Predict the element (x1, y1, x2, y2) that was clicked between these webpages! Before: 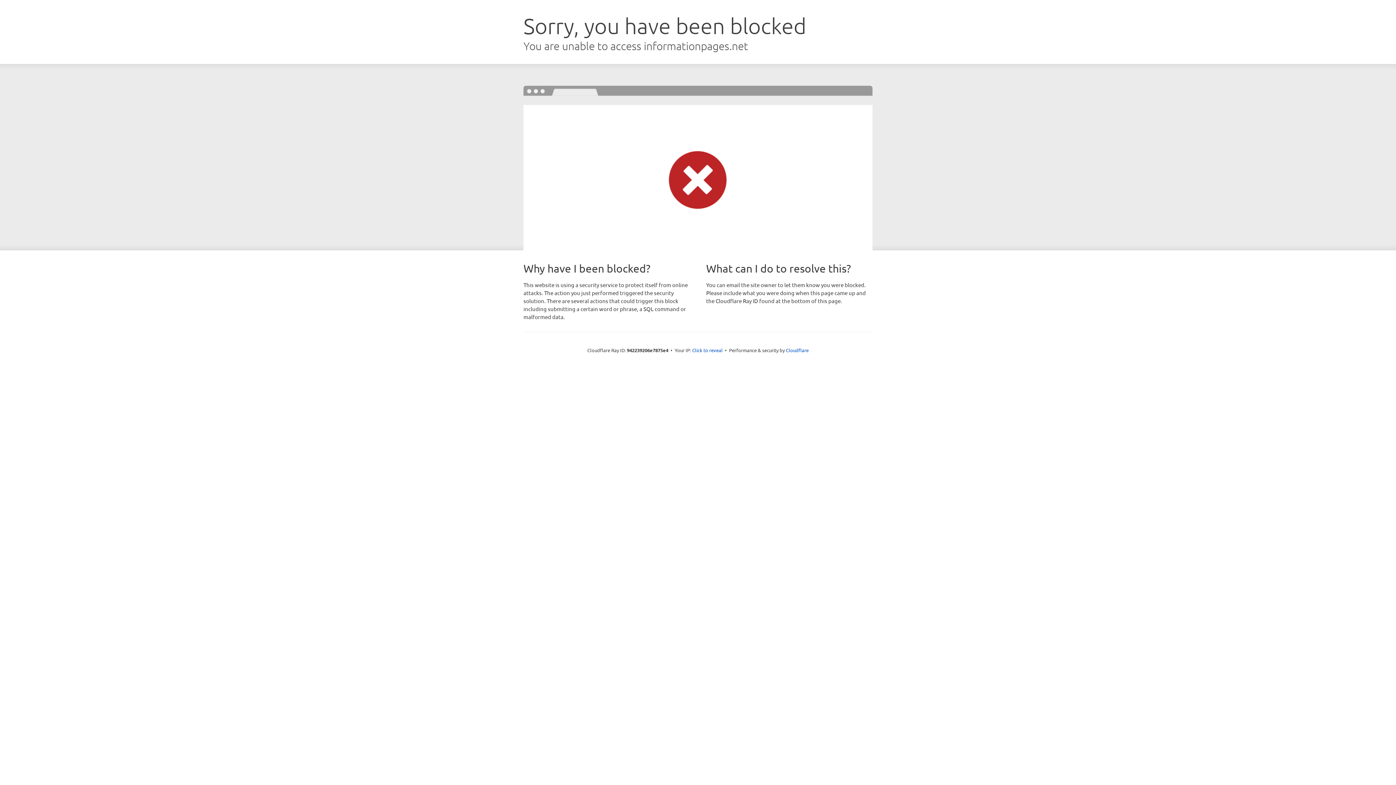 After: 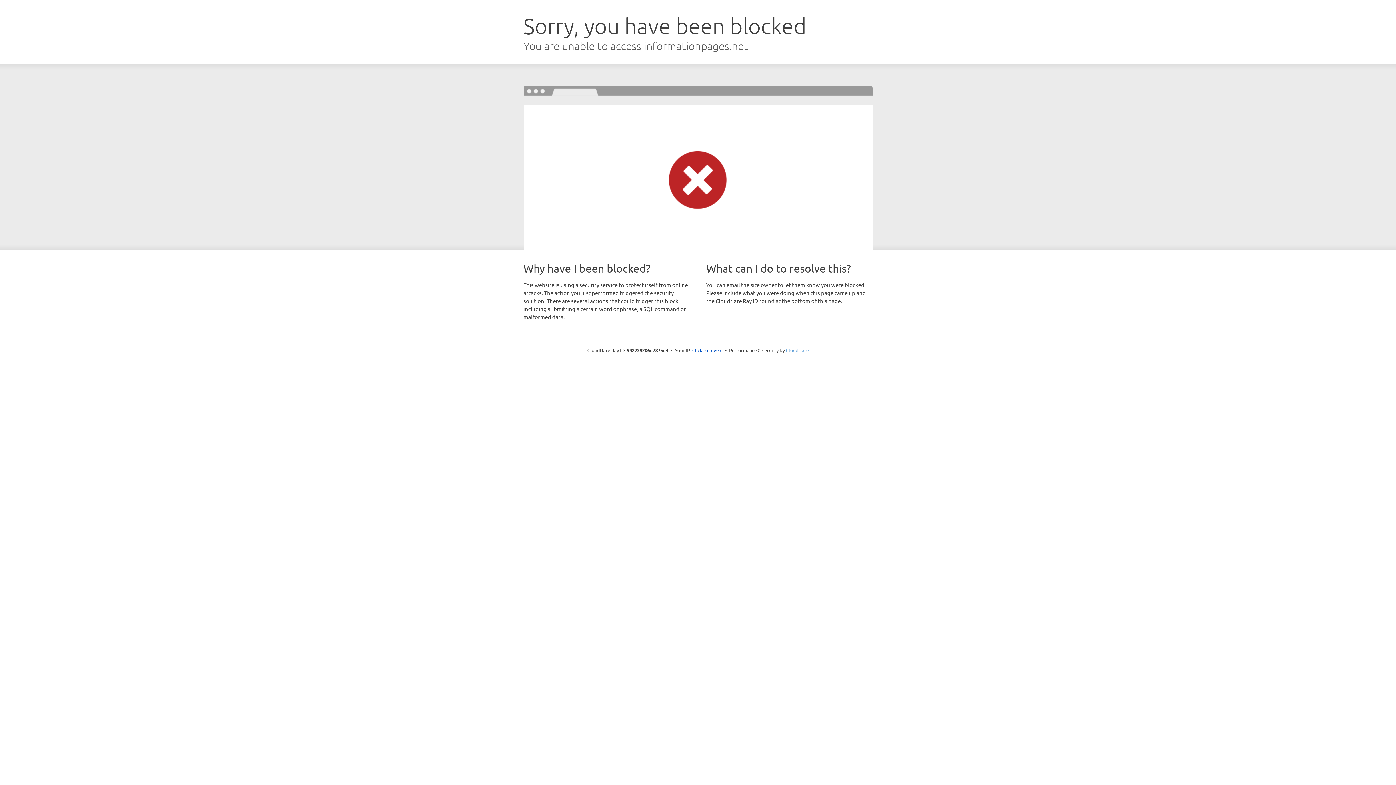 Action: bbox: (786, 347, 808, 353) label: Cloudflare